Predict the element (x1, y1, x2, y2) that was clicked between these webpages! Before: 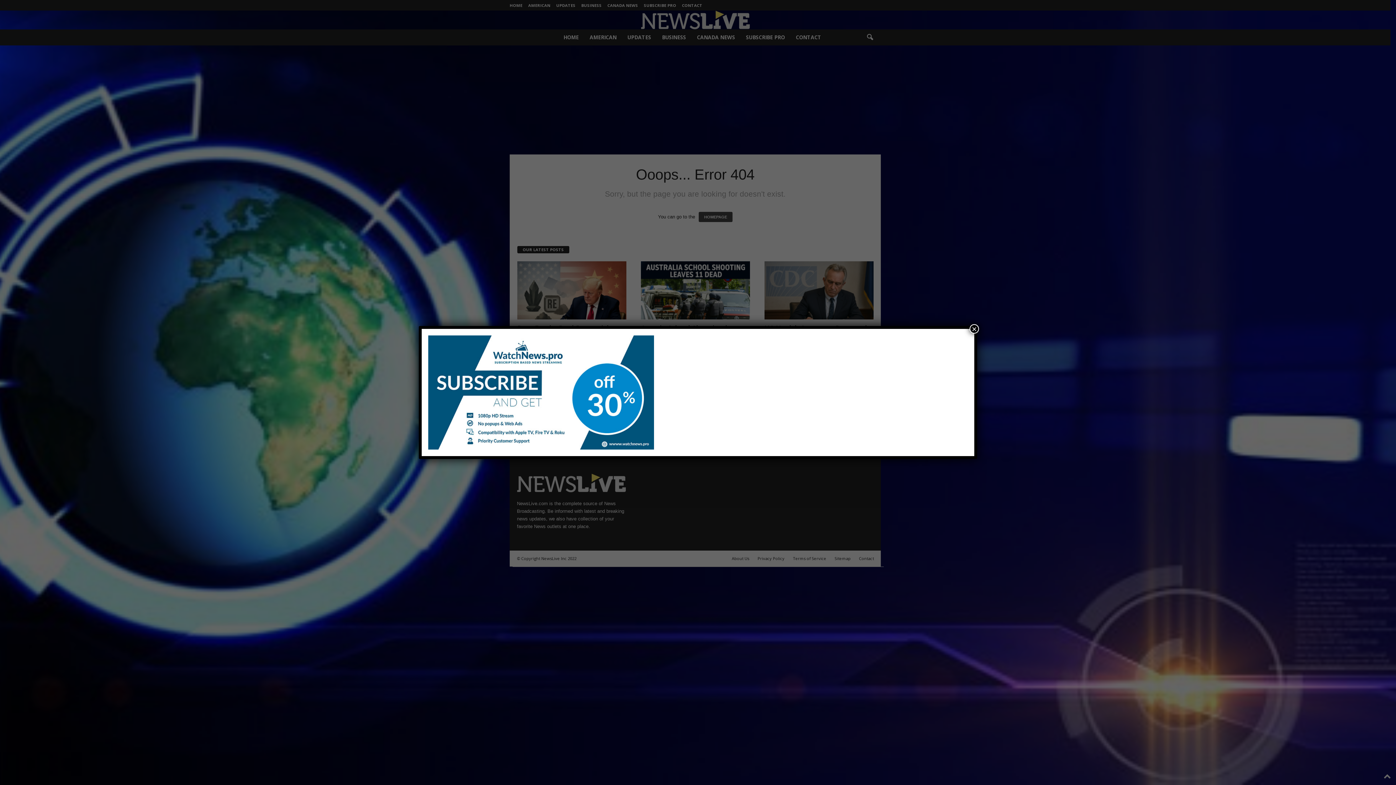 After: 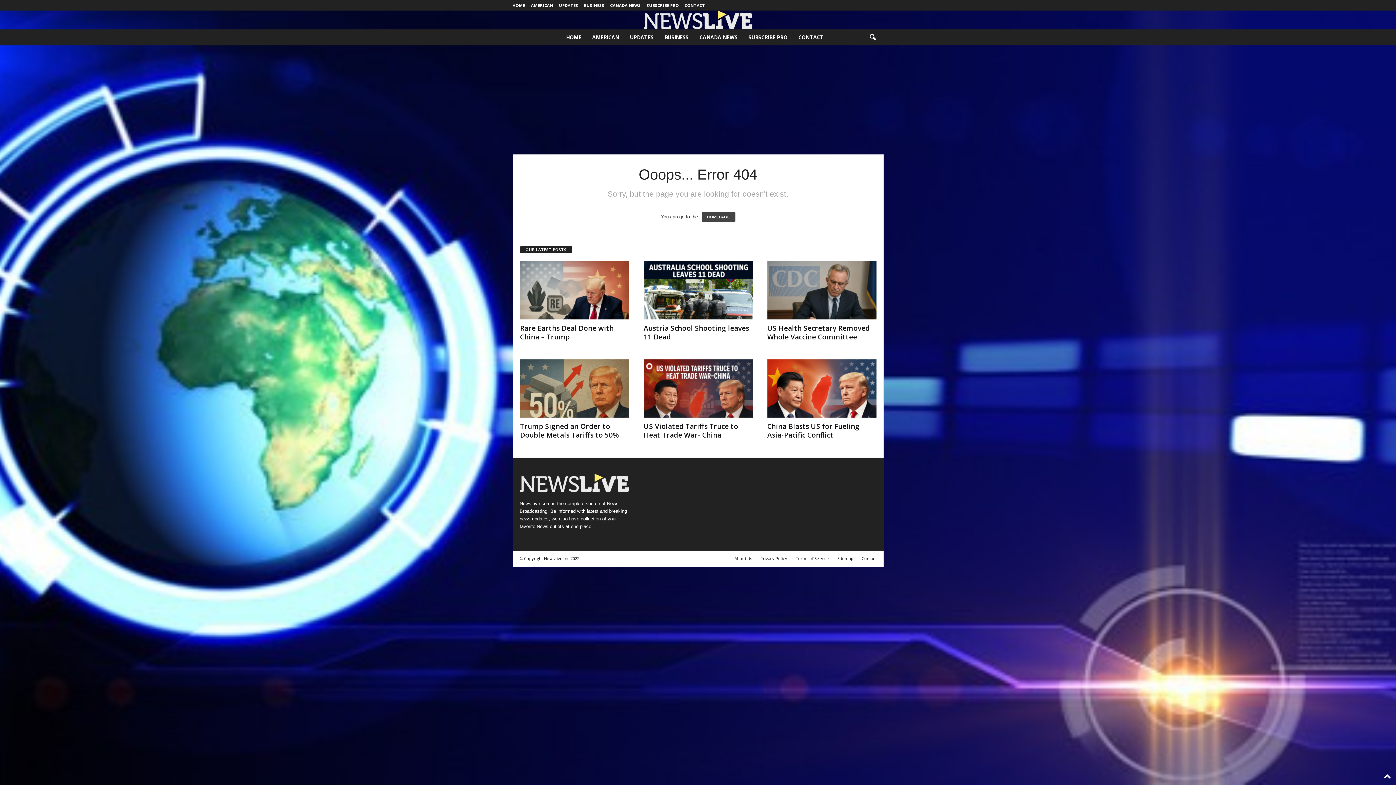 Action: bbox: (969, 324, 979, 333) label: Close